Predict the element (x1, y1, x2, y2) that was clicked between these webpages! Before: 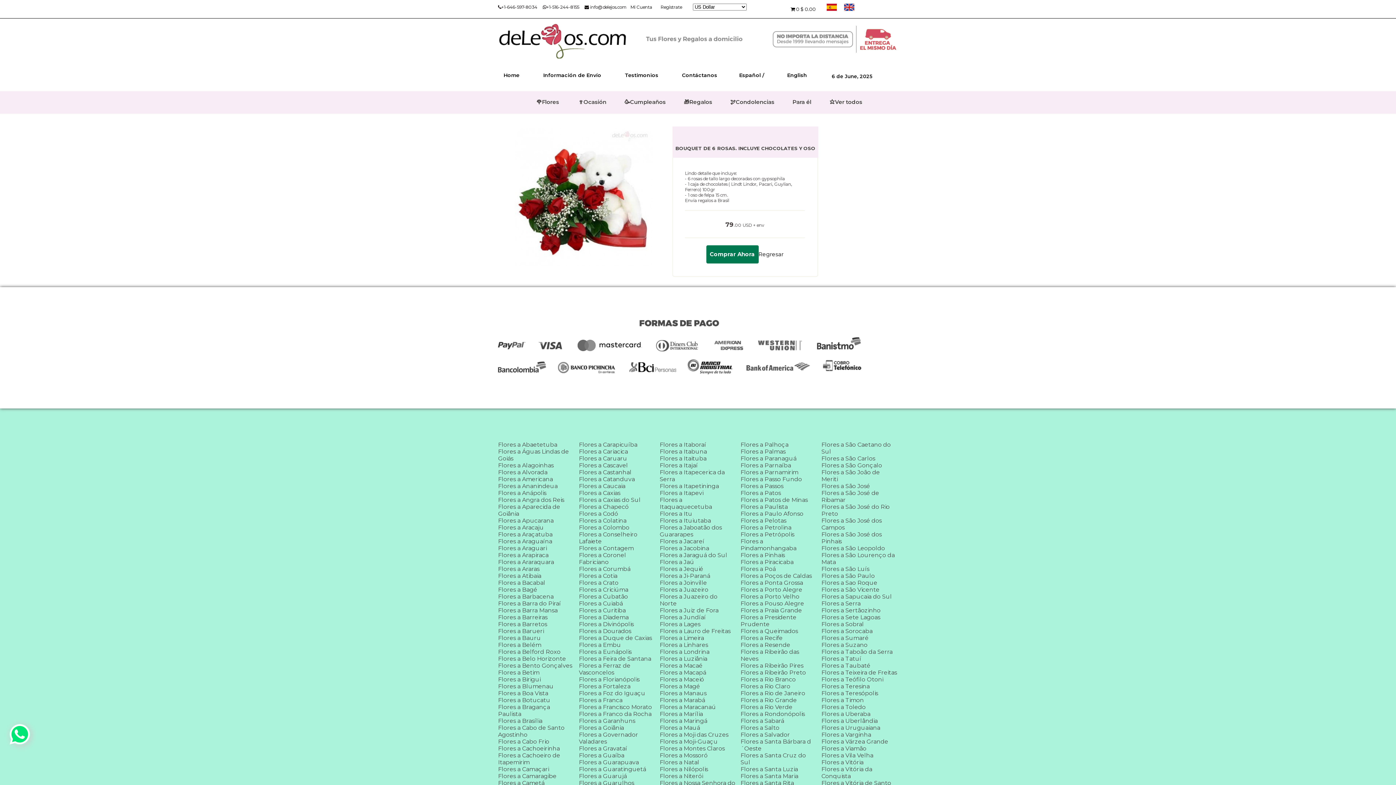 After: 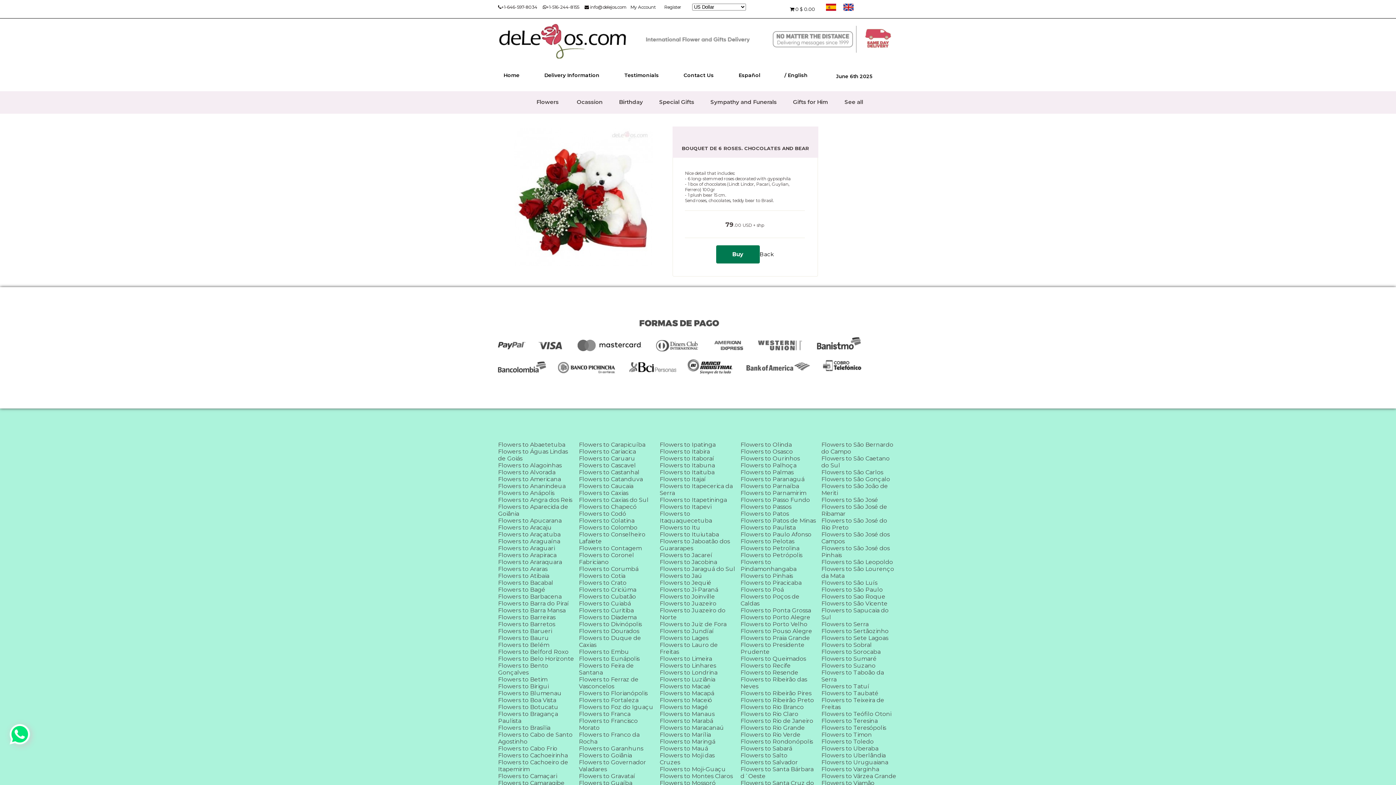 Action: bbox: (785, 69, 809, 82) label: English